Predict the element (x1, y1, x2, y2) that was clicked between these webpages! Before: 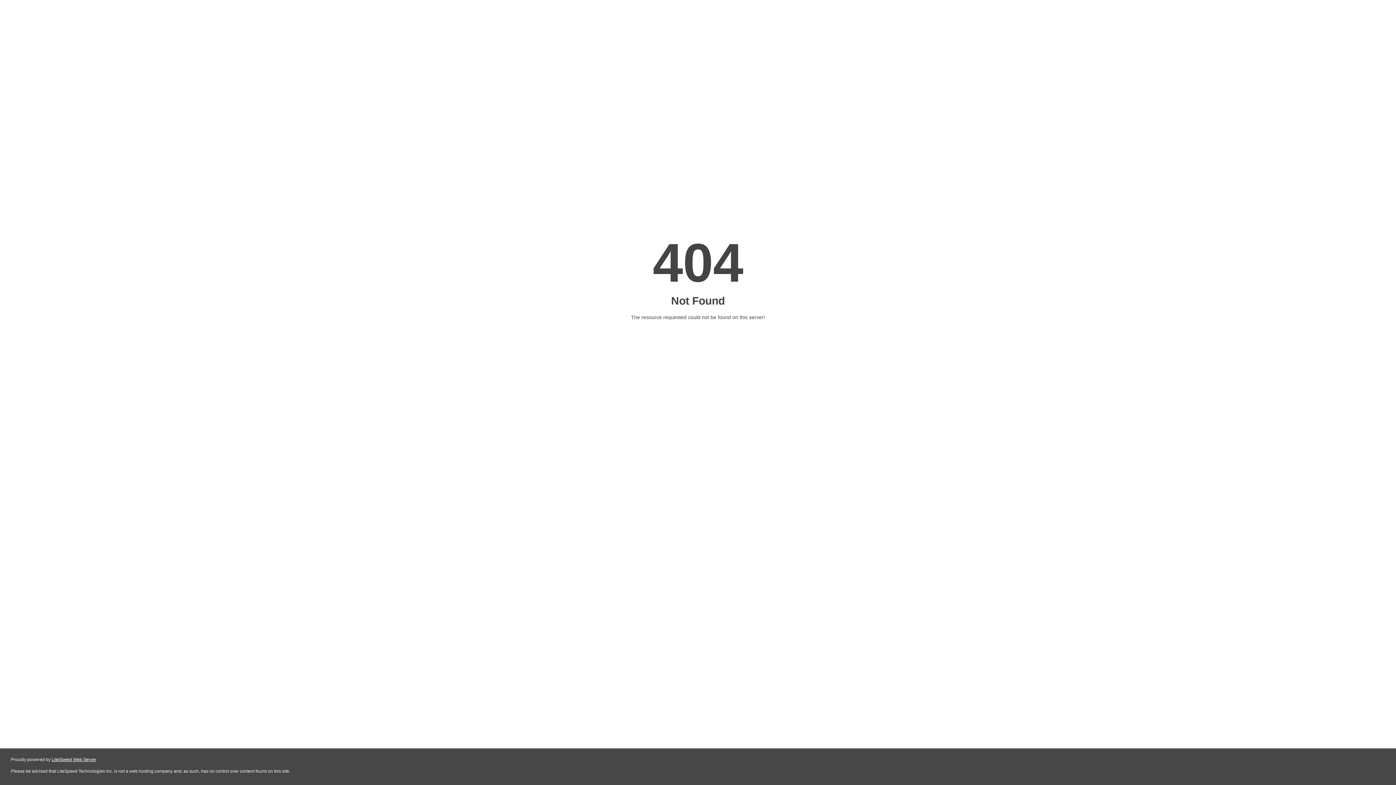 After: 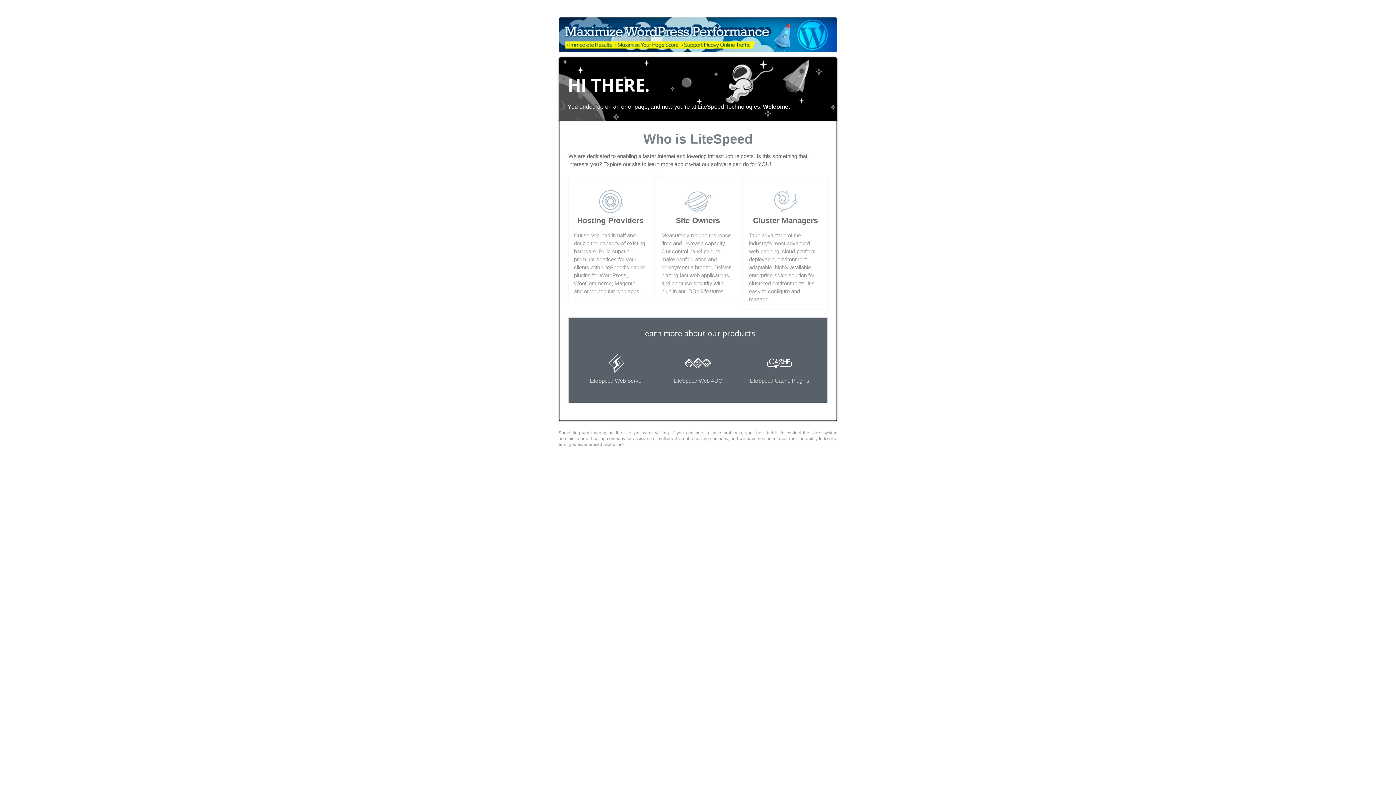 Action: bbox: (51, 757, 96, 762) label: LiteSpeed Web Server